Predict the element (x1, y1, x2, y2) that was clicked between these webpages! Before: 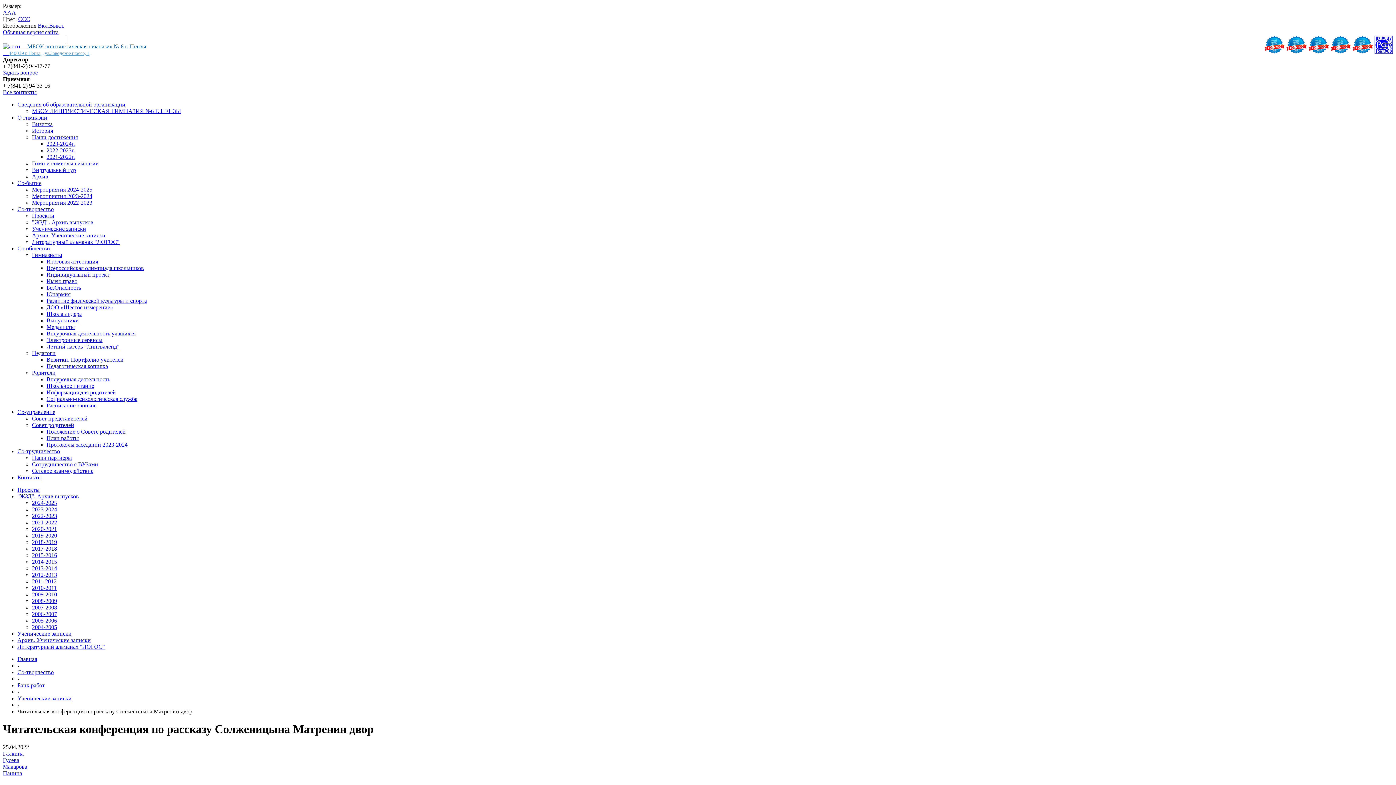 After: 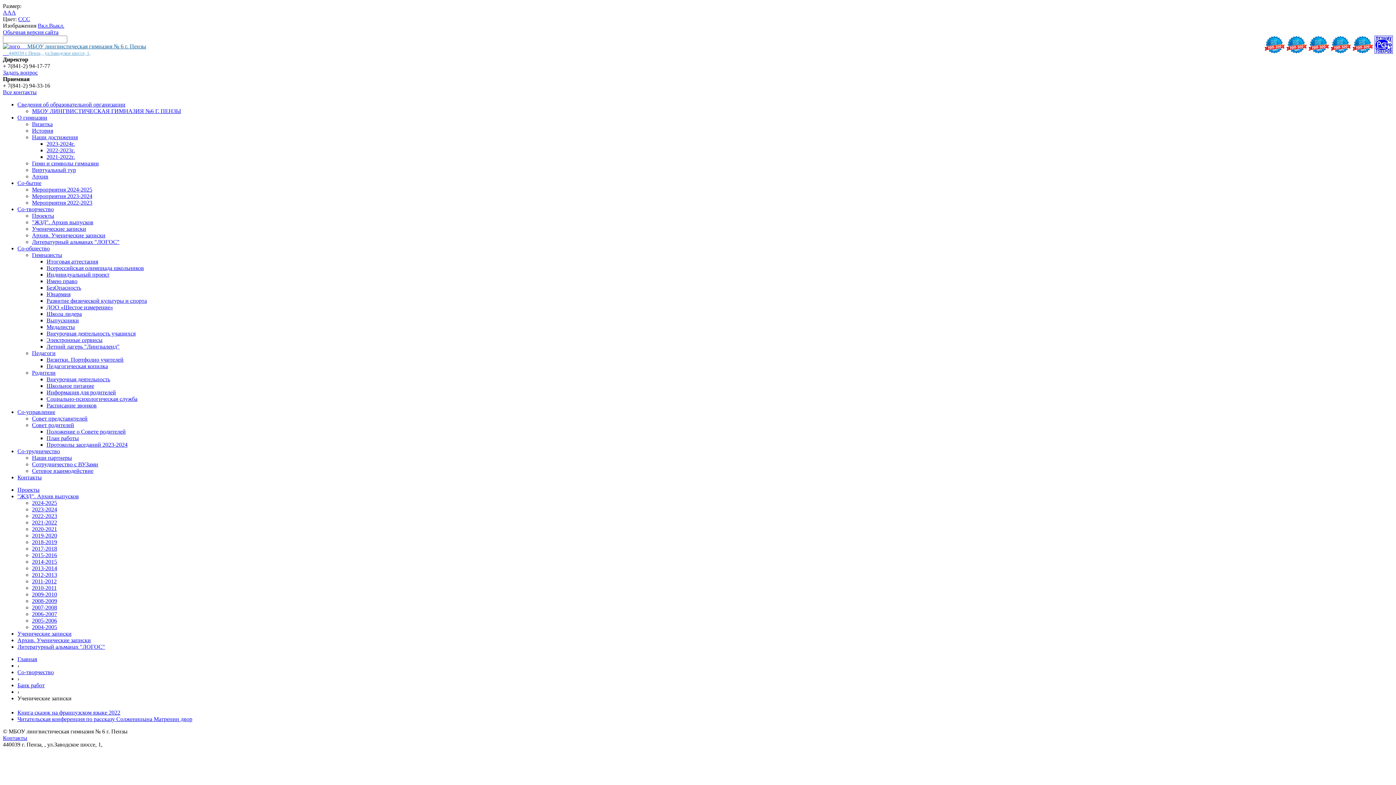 Action: bbox: (17, 695, 71, 701) label: Ученические записки